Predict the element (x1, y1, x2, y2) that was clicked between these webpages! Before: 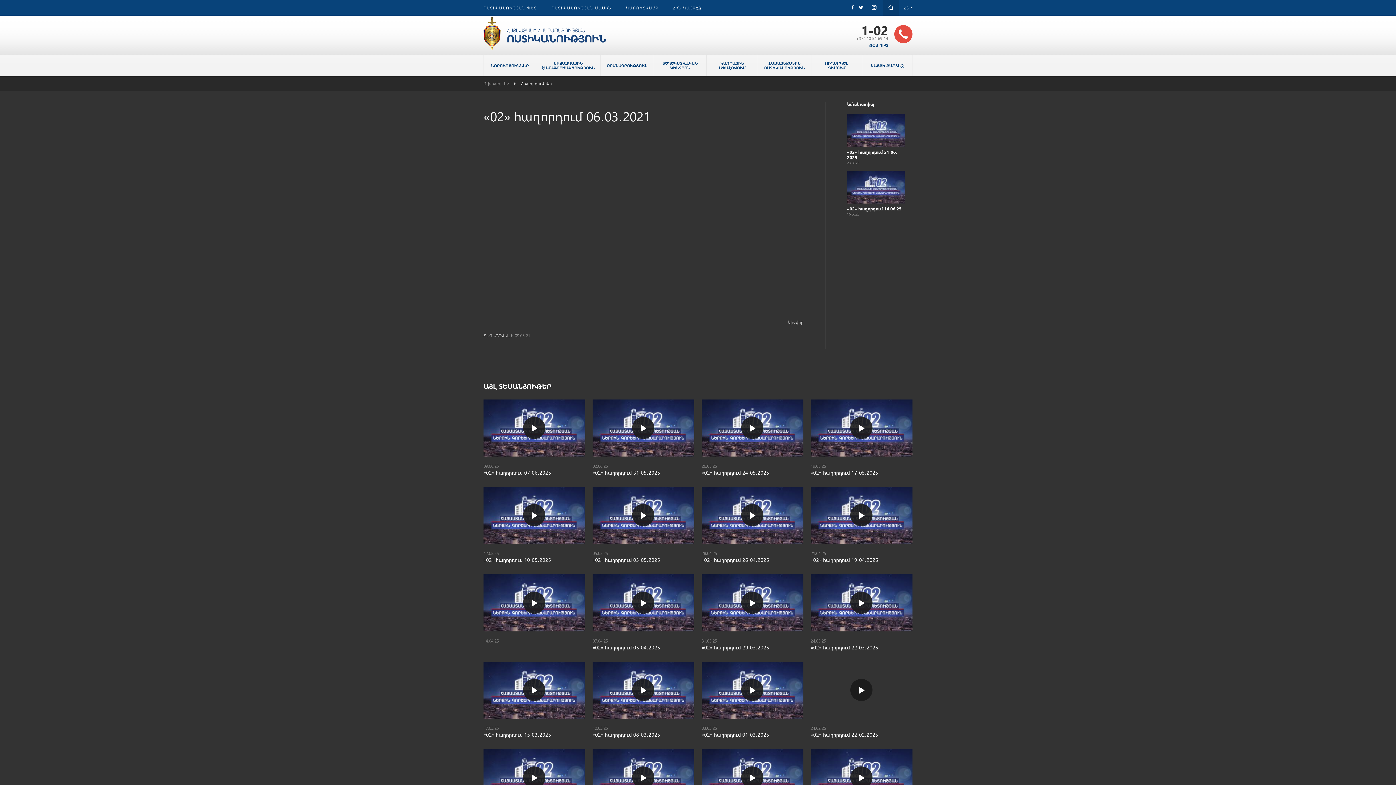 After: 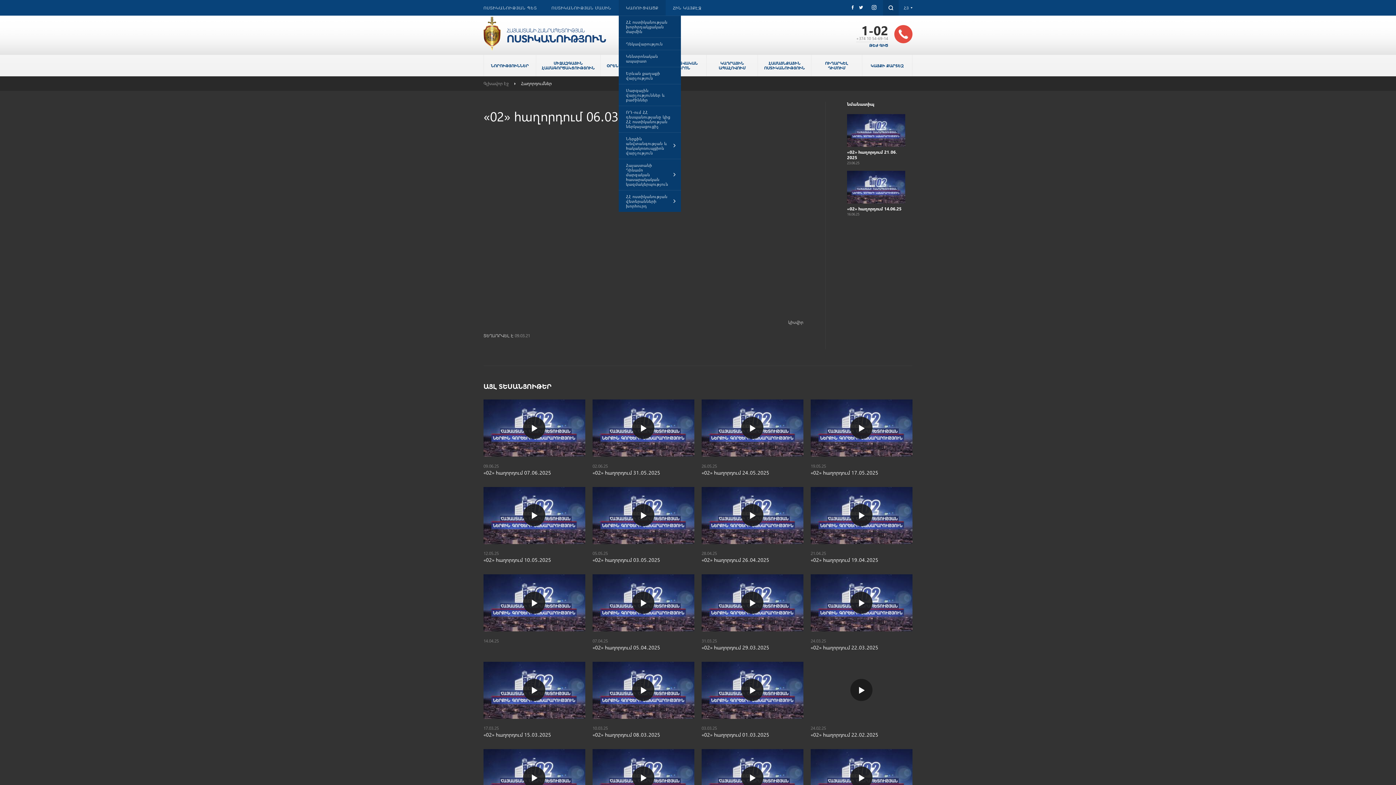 Action: label: ԿԱՌՈՒՑՎԱԾՔ bbox: (626, 5, 658, 10)